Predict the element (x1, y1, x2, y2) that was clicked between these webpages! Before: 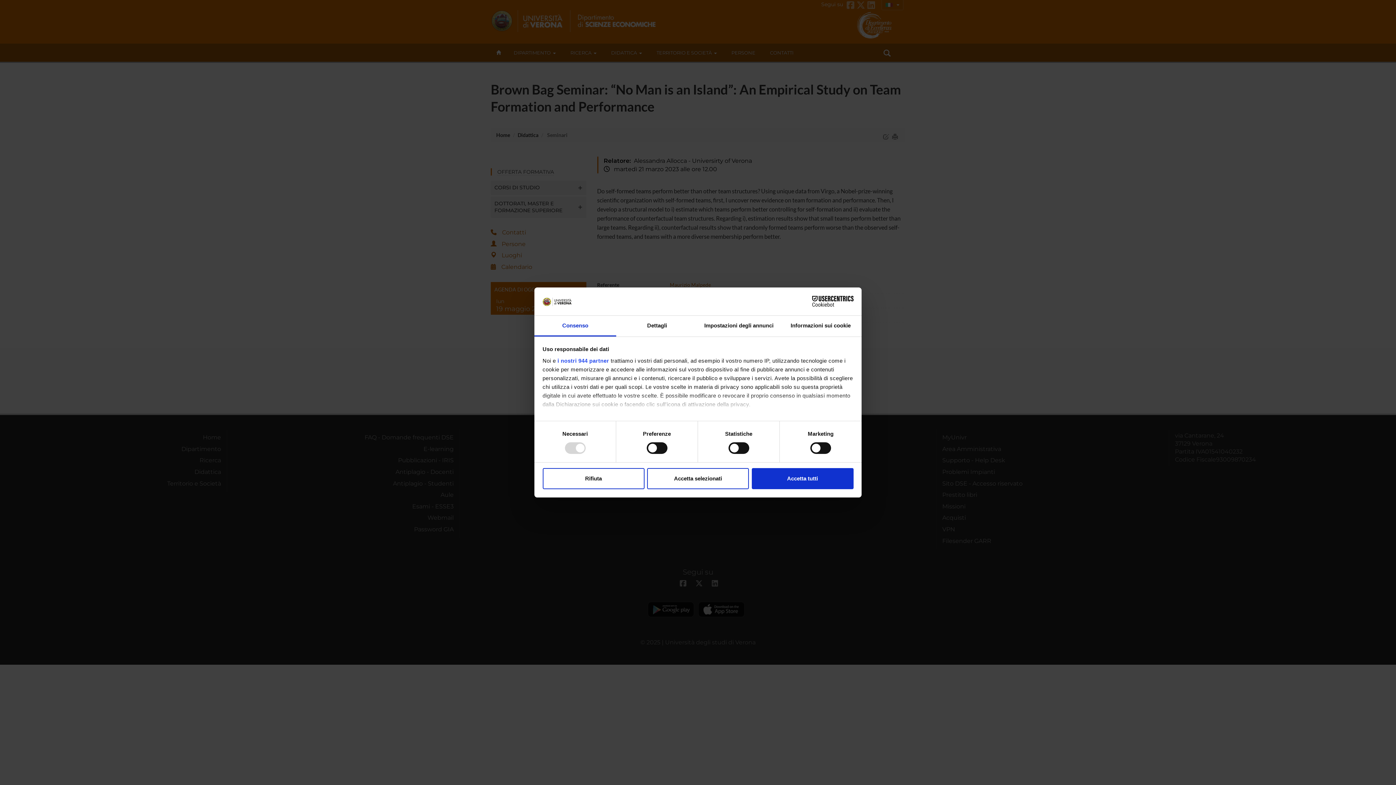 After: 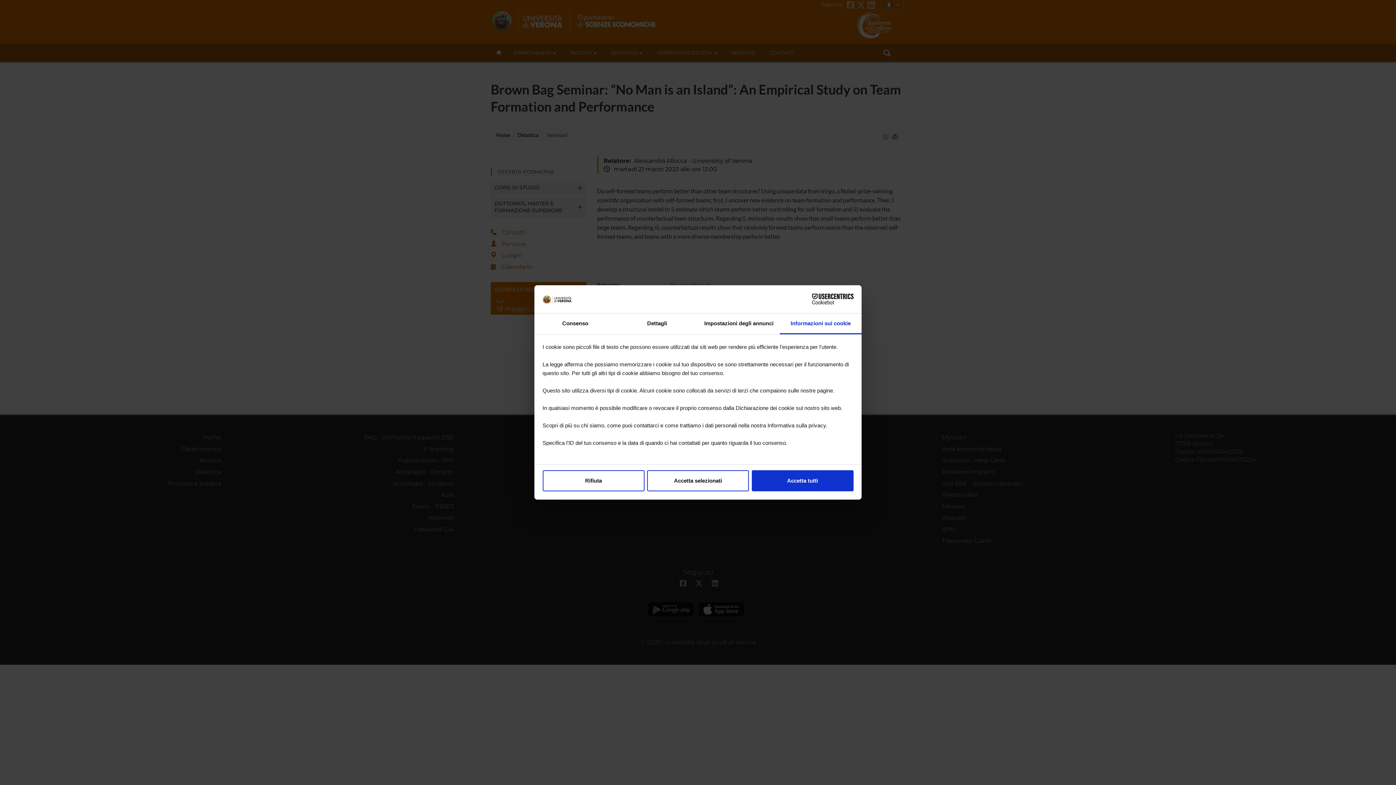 Action: label: Informazioni sui cookie bbox: (780, 315, 861, 336)